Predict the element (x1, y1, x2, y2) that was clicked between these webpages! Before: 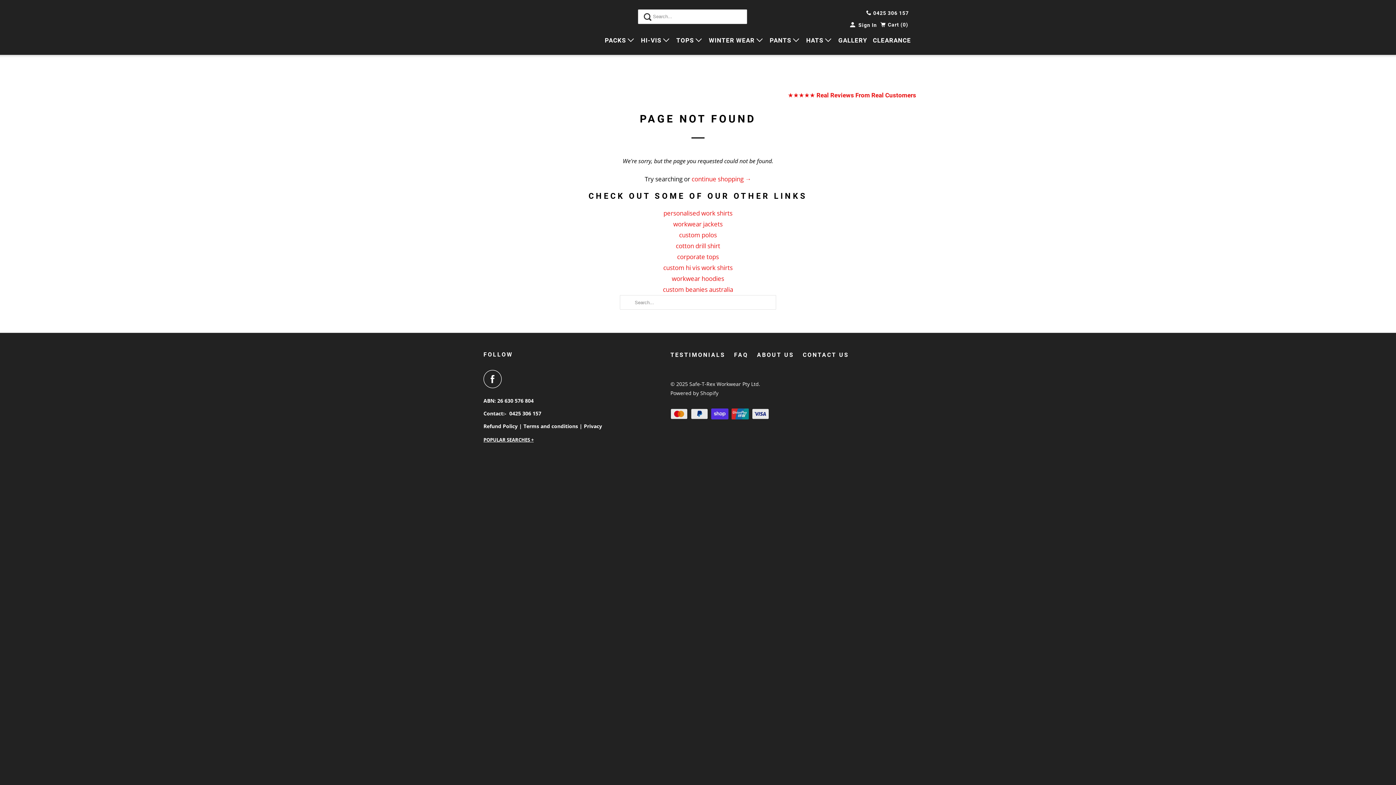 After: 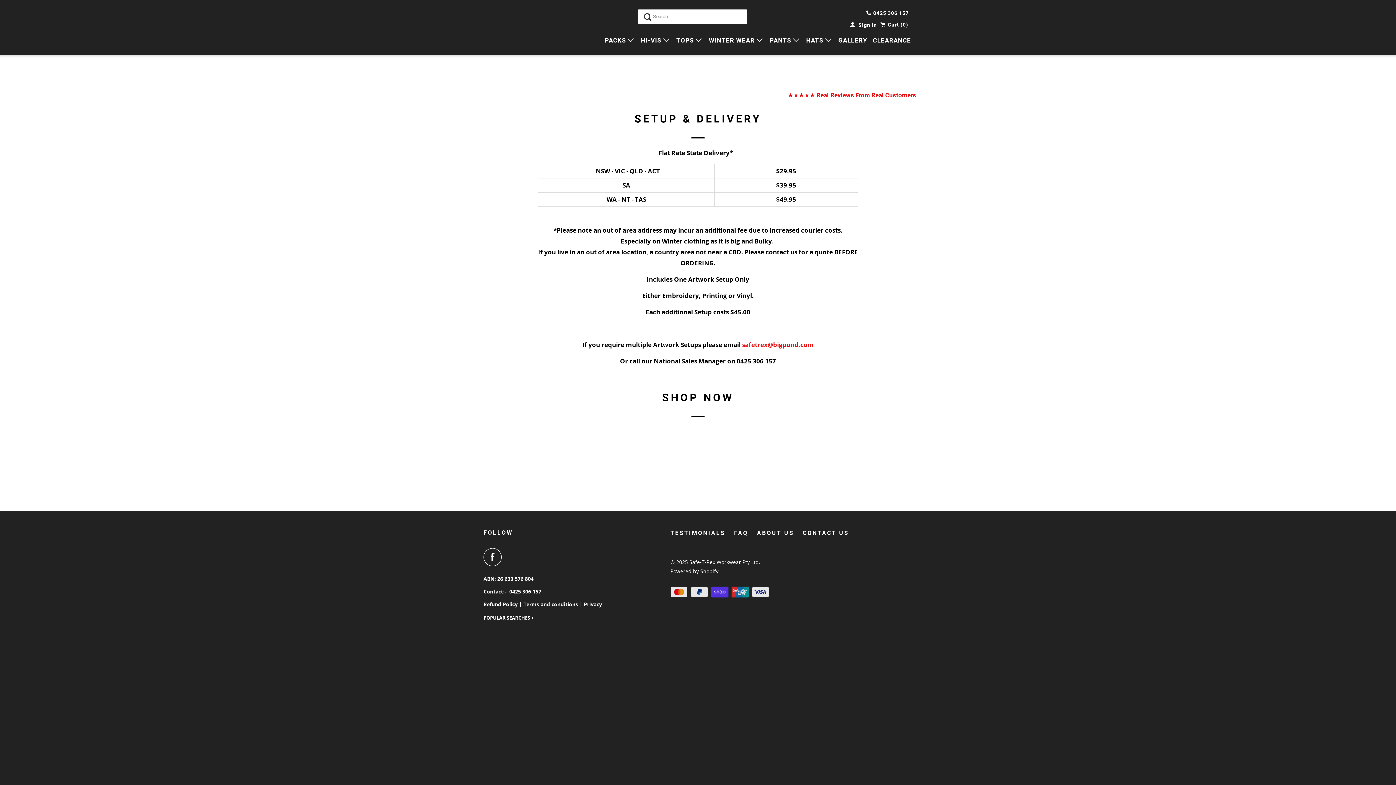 Action: label: FREE ARTWORK SETUP* bbox: (629, 60, 767, 78)